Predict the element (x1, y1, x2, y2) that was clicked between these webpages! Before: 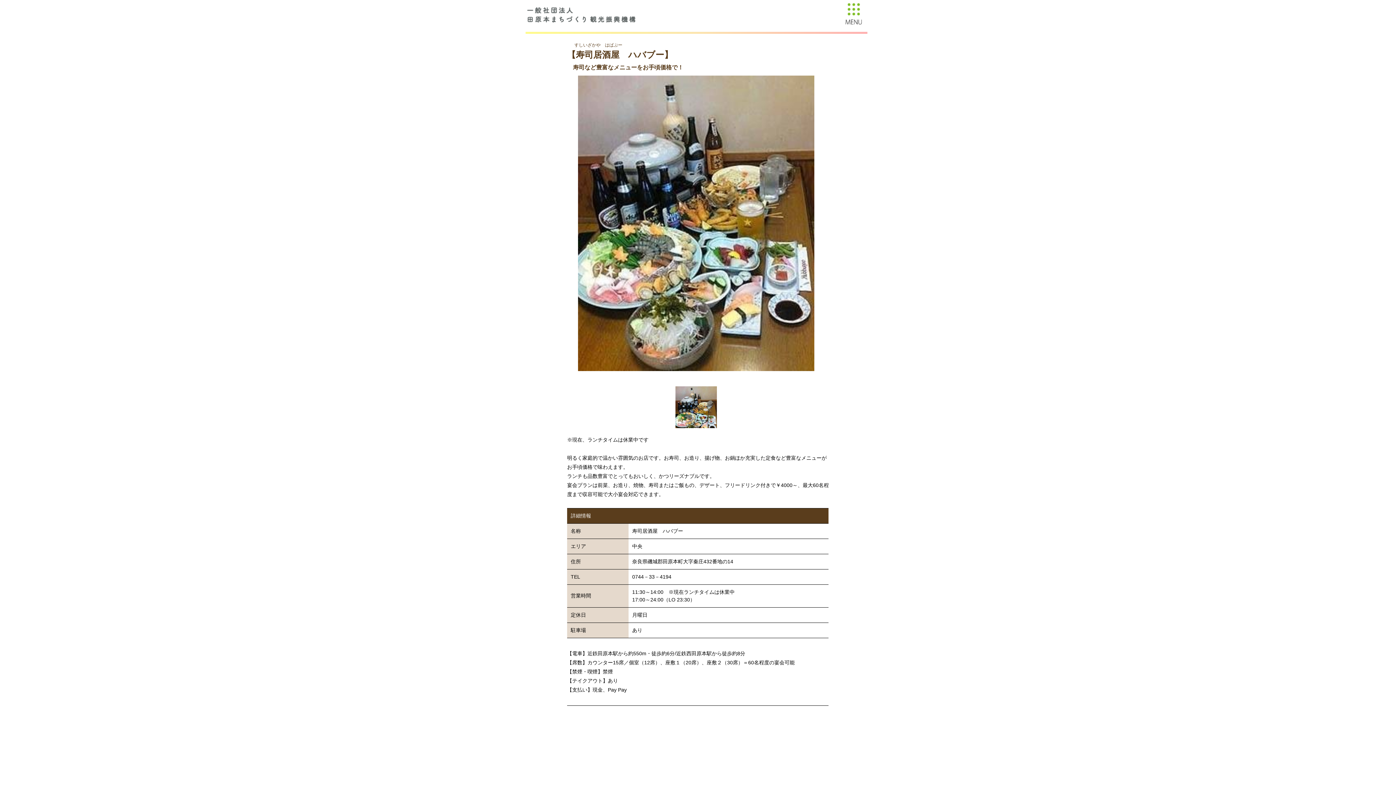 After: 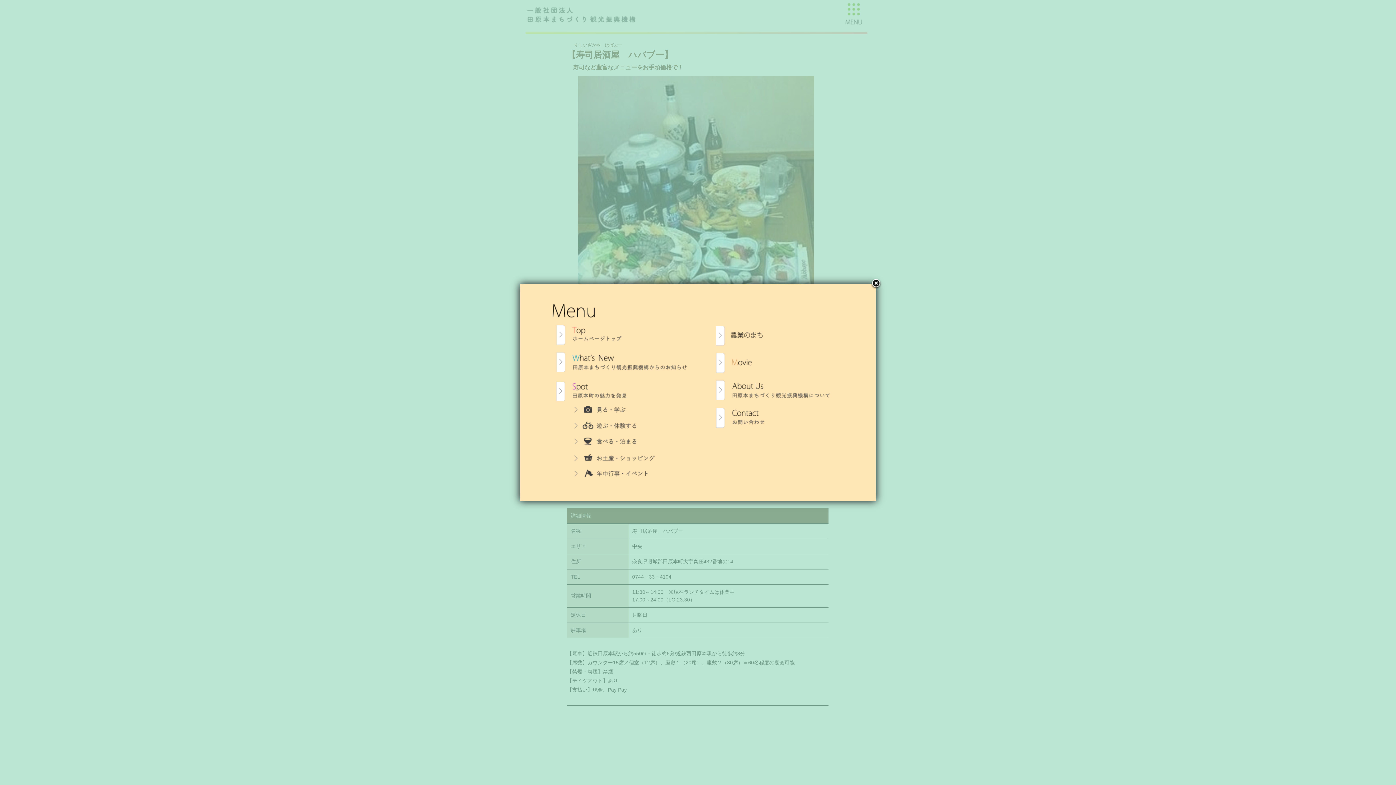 Action: bbox: (840, 10, 868, 16)